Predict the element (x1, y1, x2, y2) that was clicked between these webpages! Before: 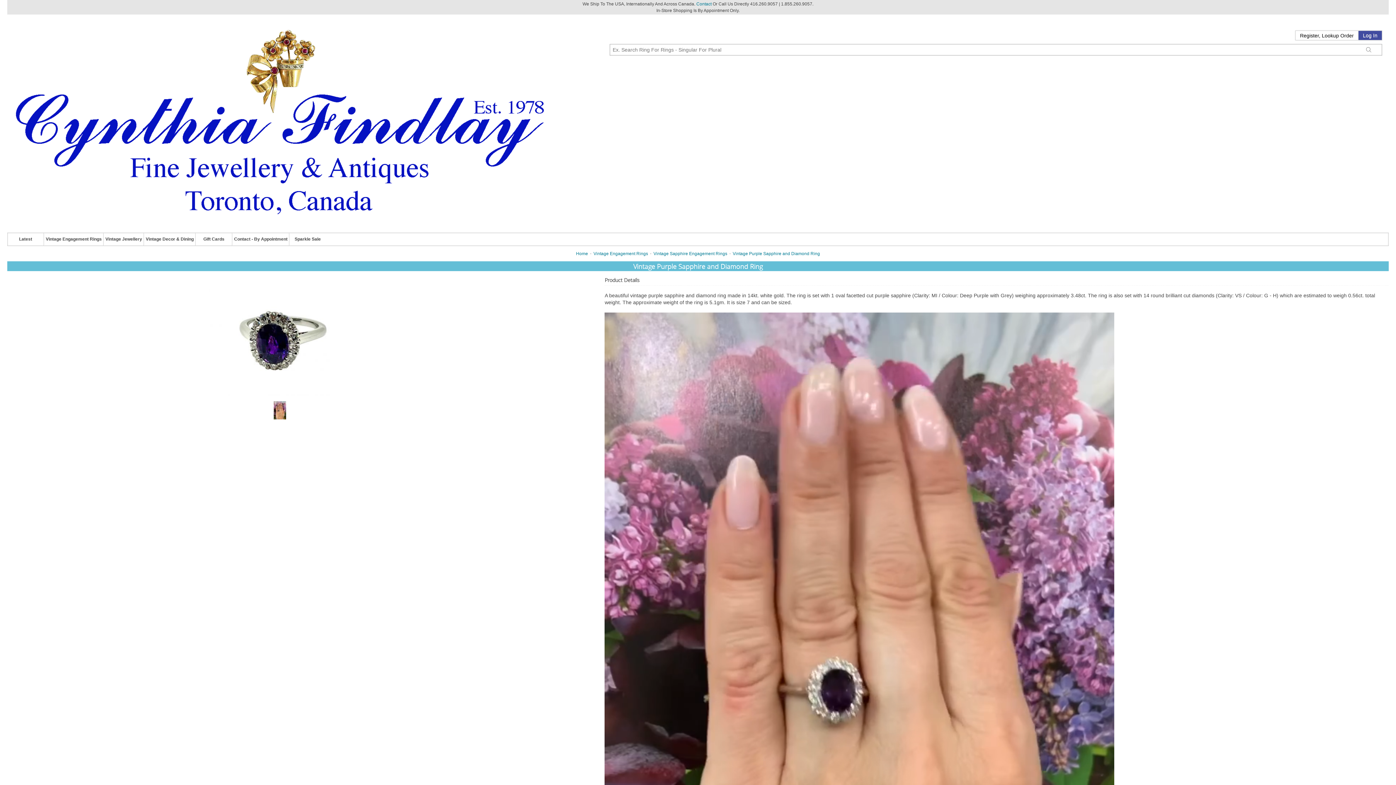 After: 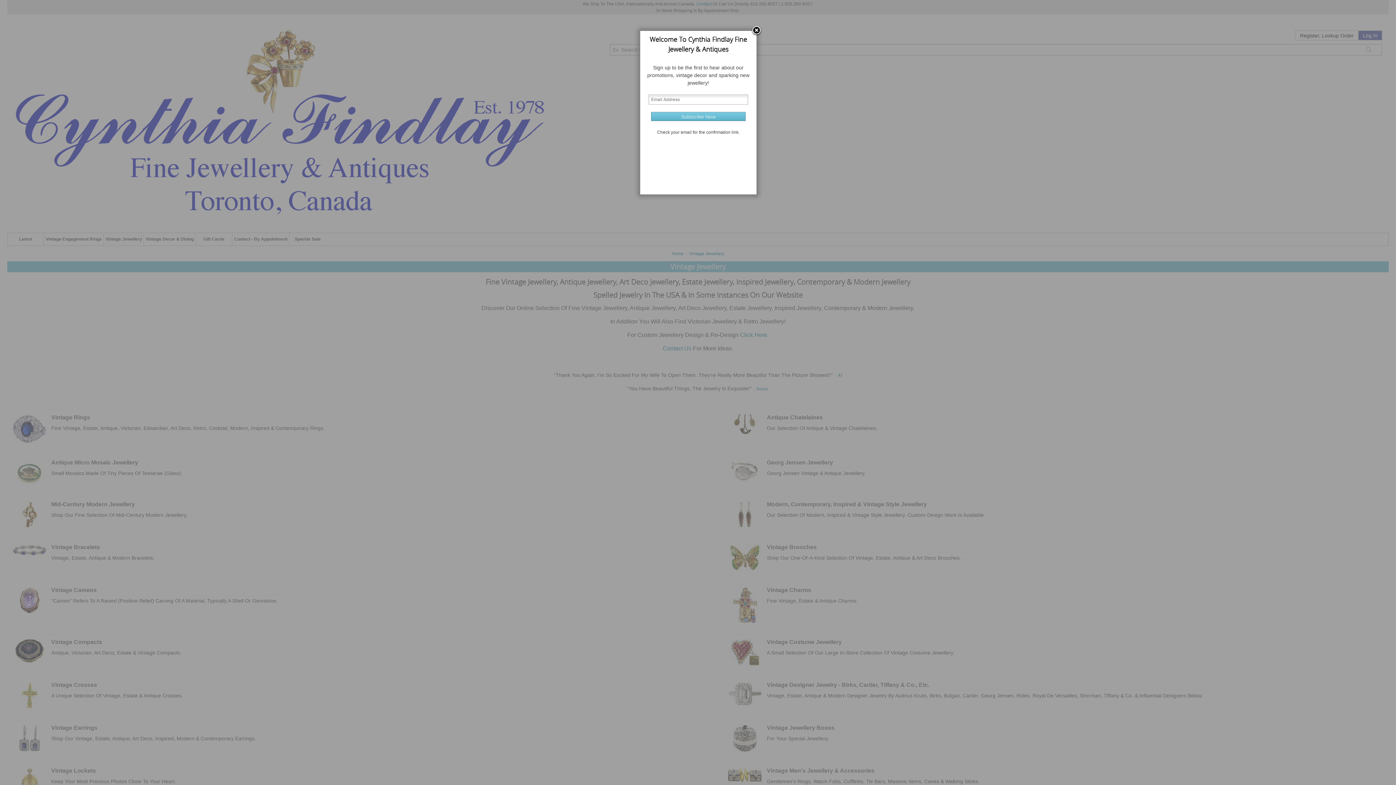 Action: bbox: (105, 236, 142, 242) label: Vintage Jewellery